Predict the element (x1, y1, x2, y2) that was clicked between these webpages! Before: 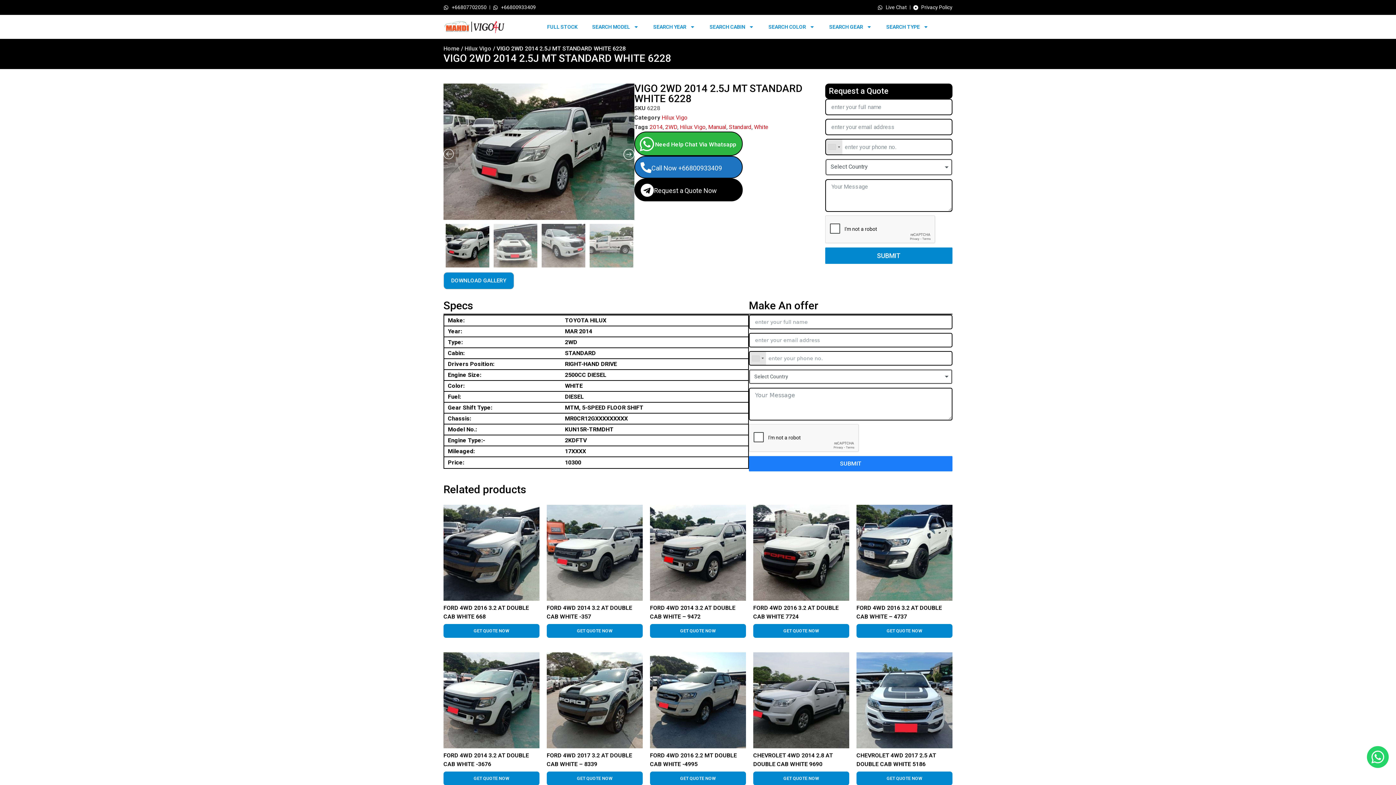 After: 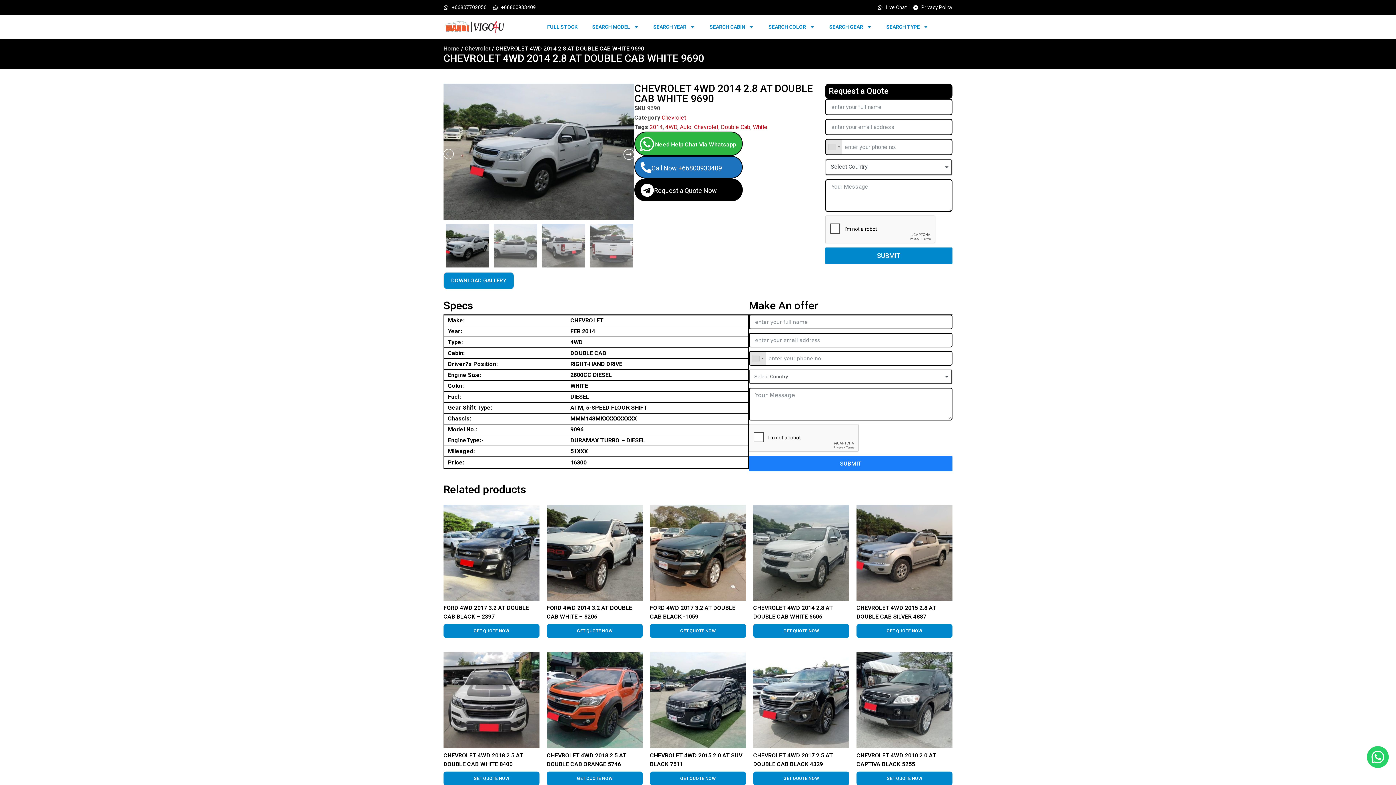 Action: label: CHEVROLET 4WD 2014 2.8 AT DOUBLE CAB WHITE 9690 bbox: (753, 652, 849, 772)